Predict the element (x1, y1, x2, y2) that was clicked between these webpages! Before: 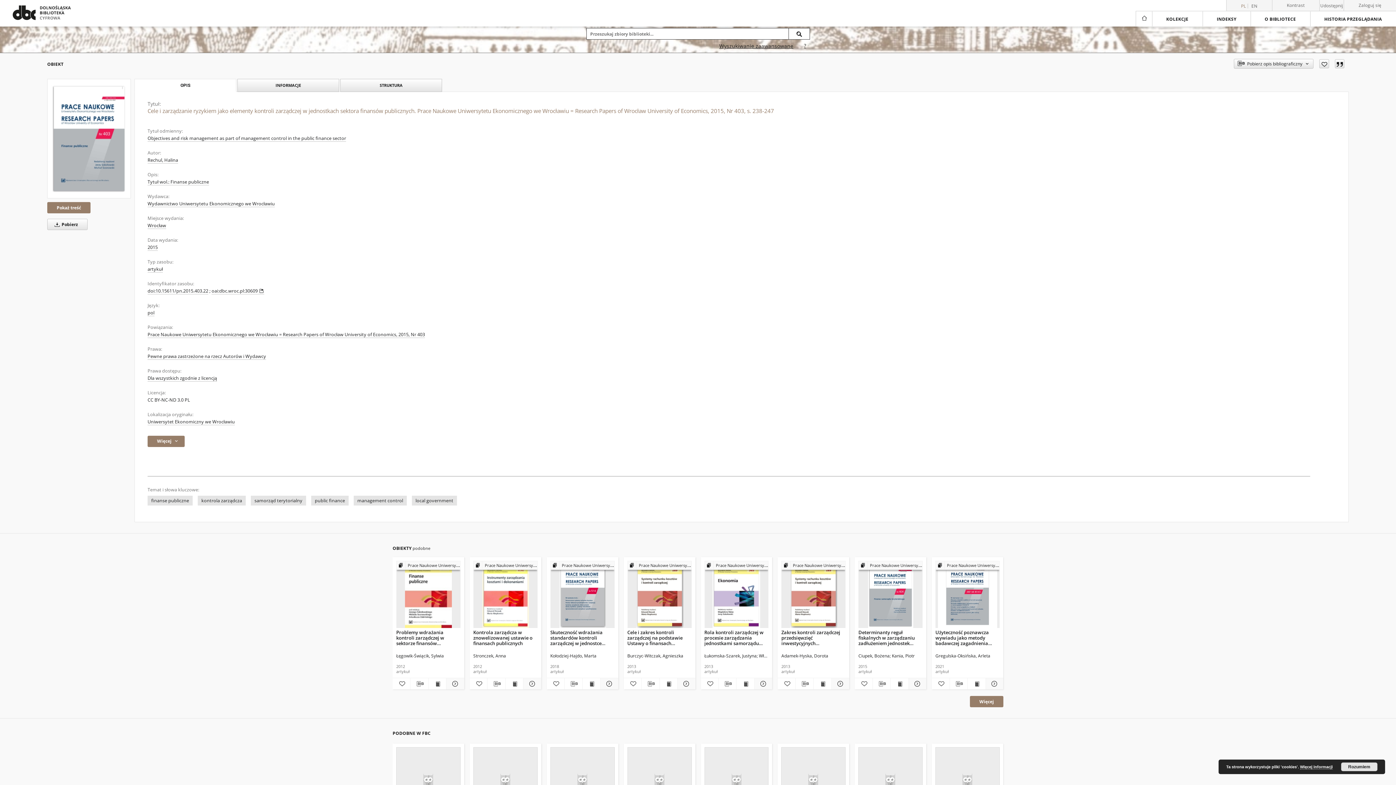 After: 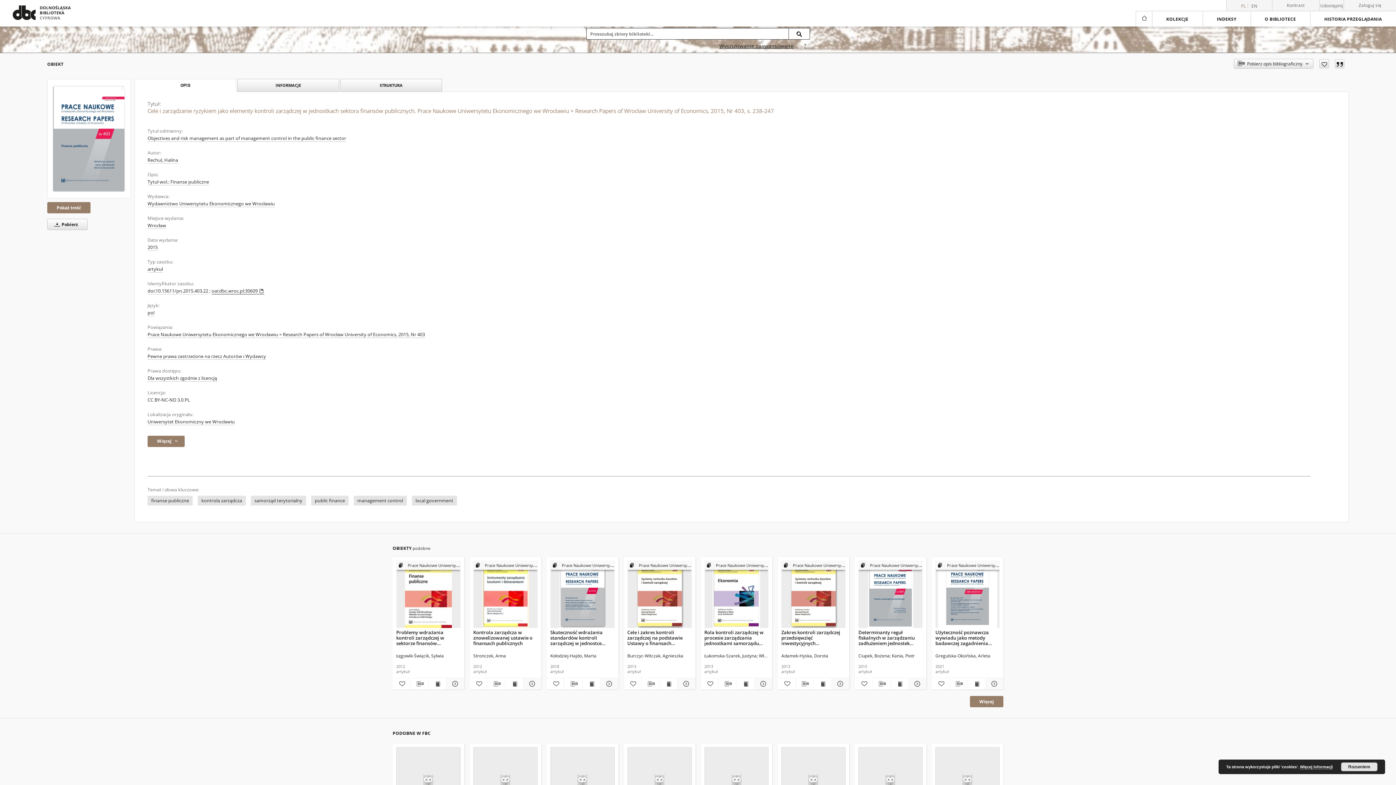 Action: bbox: (211, 288, 264, 294) label: oai:dbc.wroc.pl:30609